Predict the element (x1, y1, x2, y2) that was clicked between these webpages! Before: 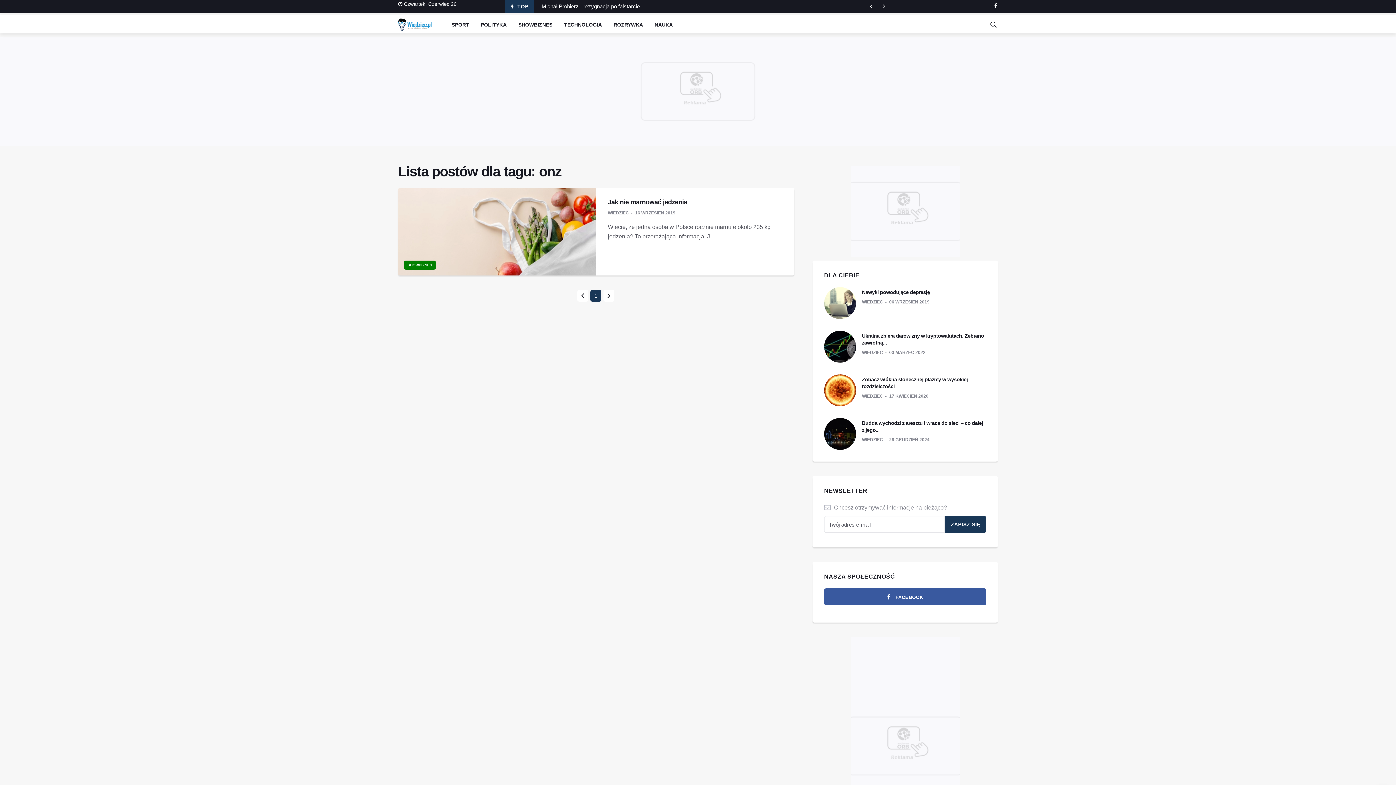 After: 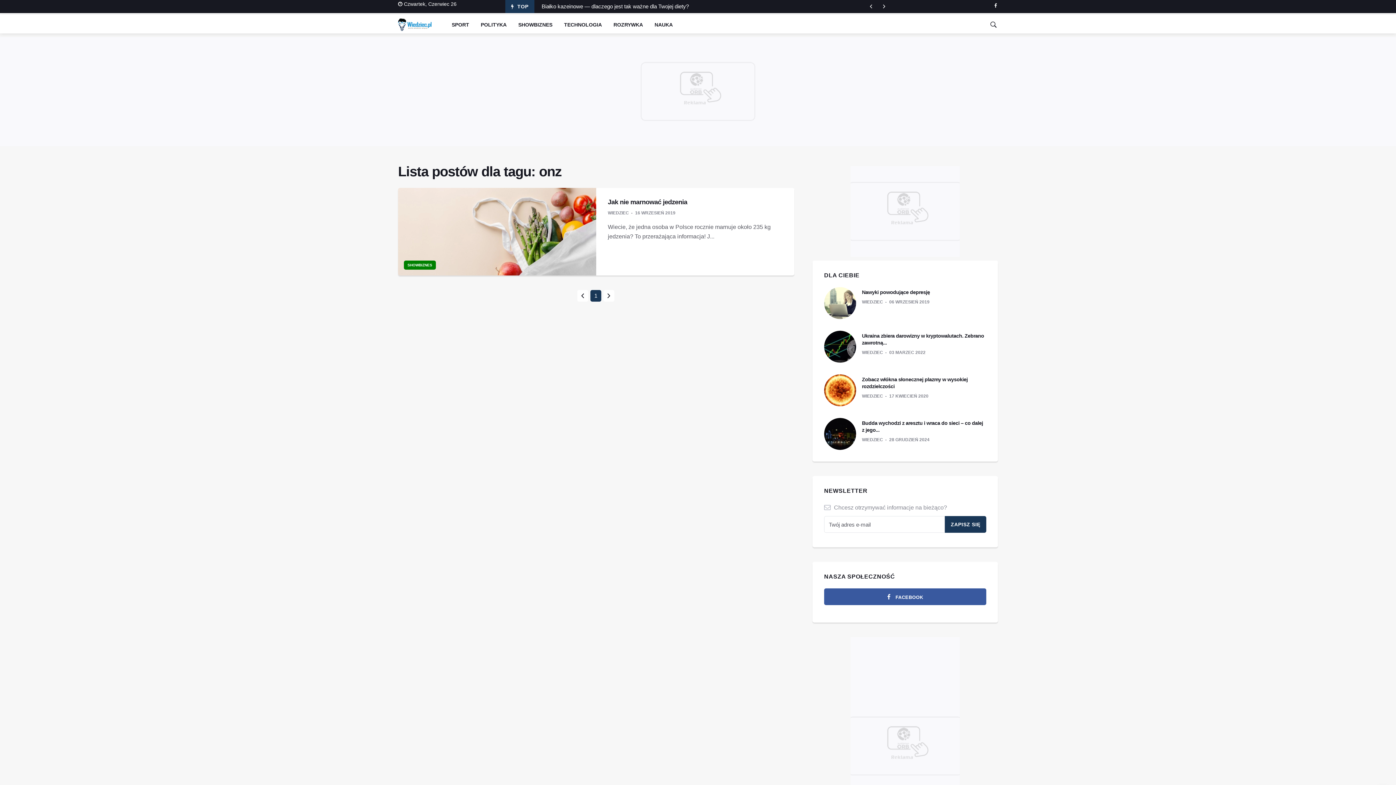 Action: label: facebook bbox: (993, 0, 998, 11)